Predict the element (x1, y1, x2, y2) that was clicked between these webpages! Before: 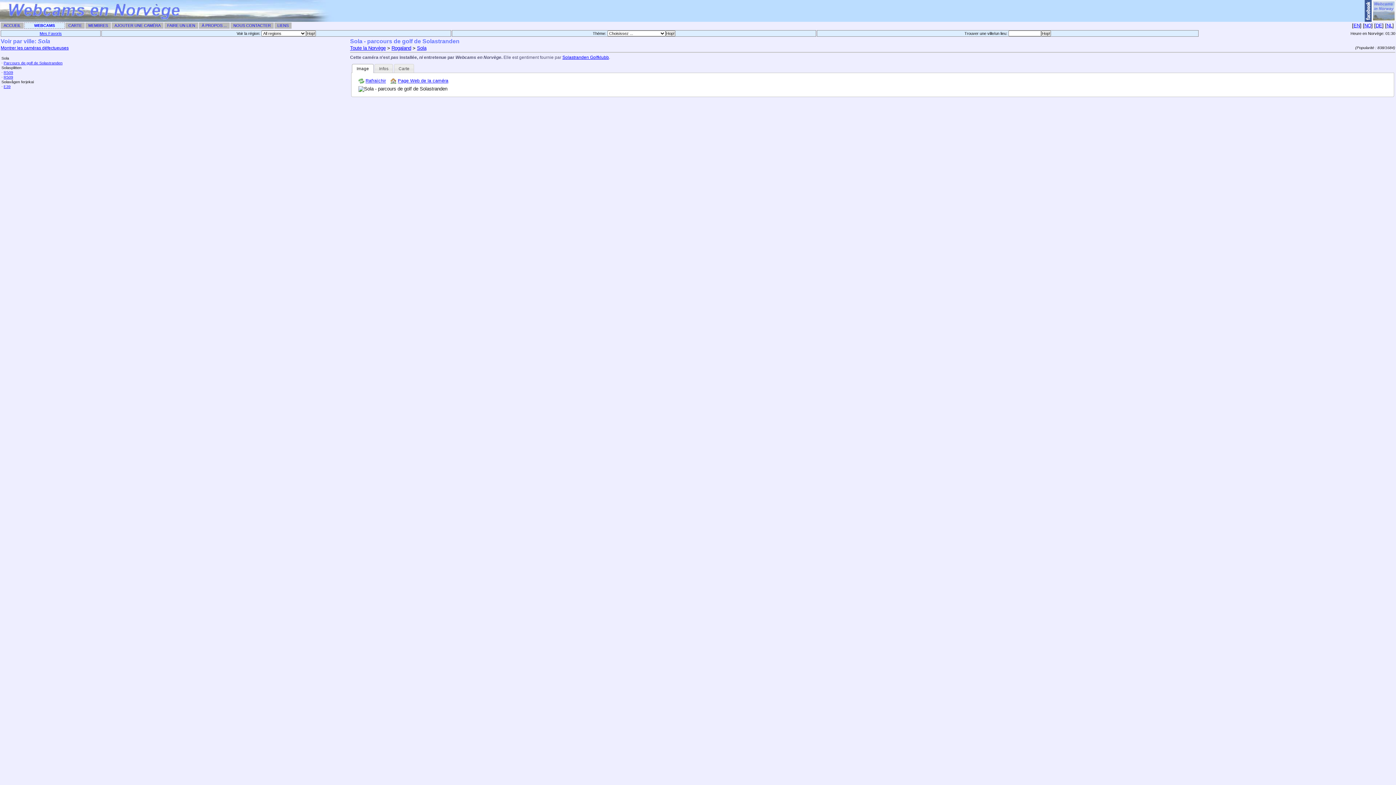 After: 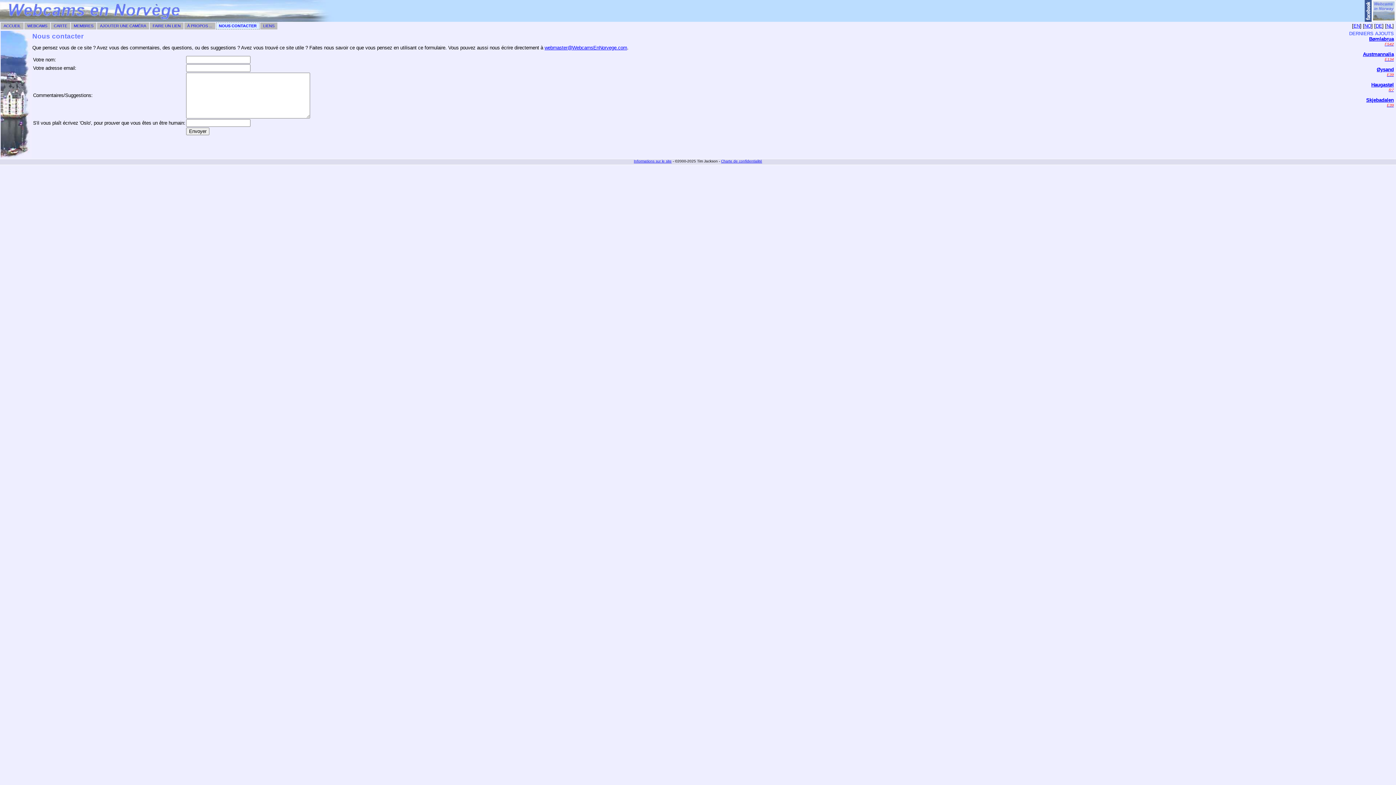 Action: label: NOUS CONTACTER bbox: (233, 23, 270, 27)